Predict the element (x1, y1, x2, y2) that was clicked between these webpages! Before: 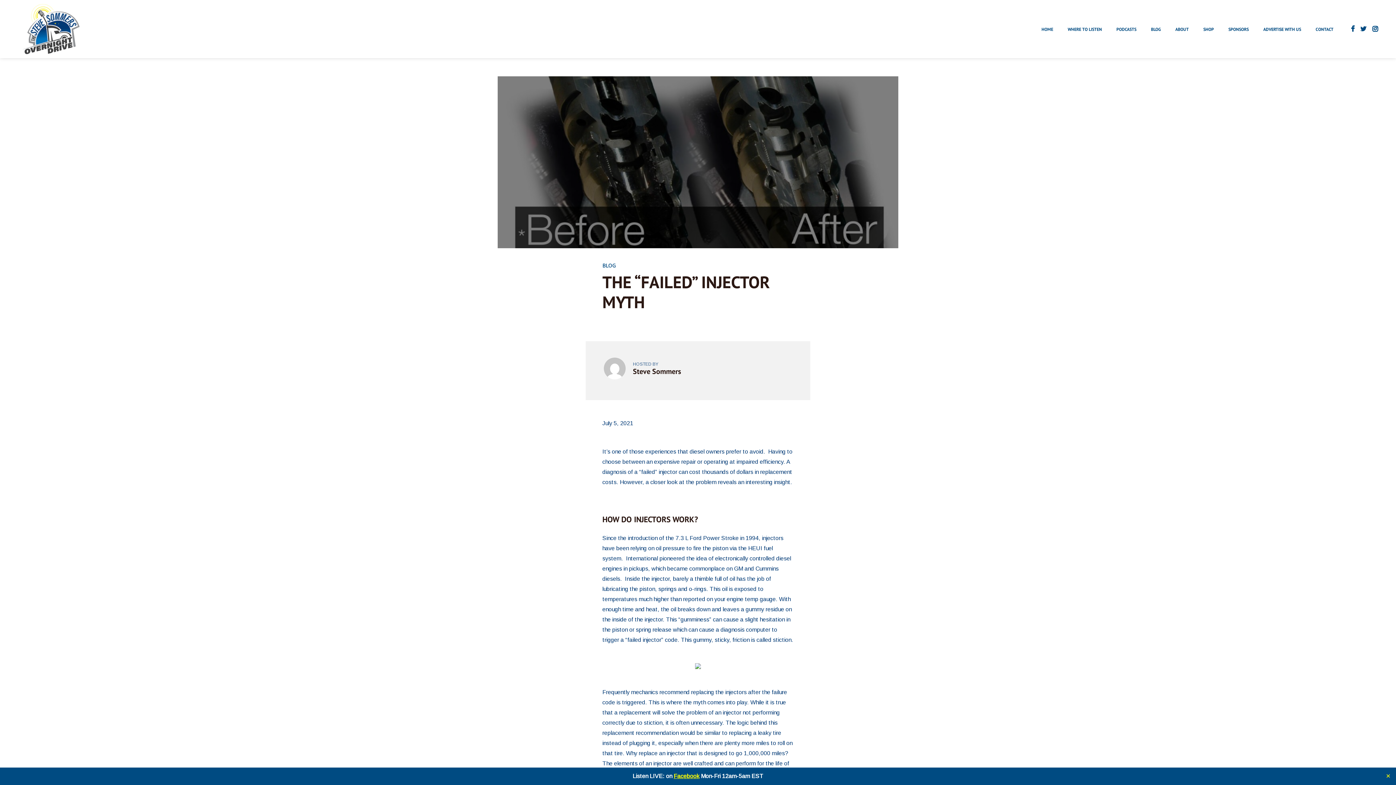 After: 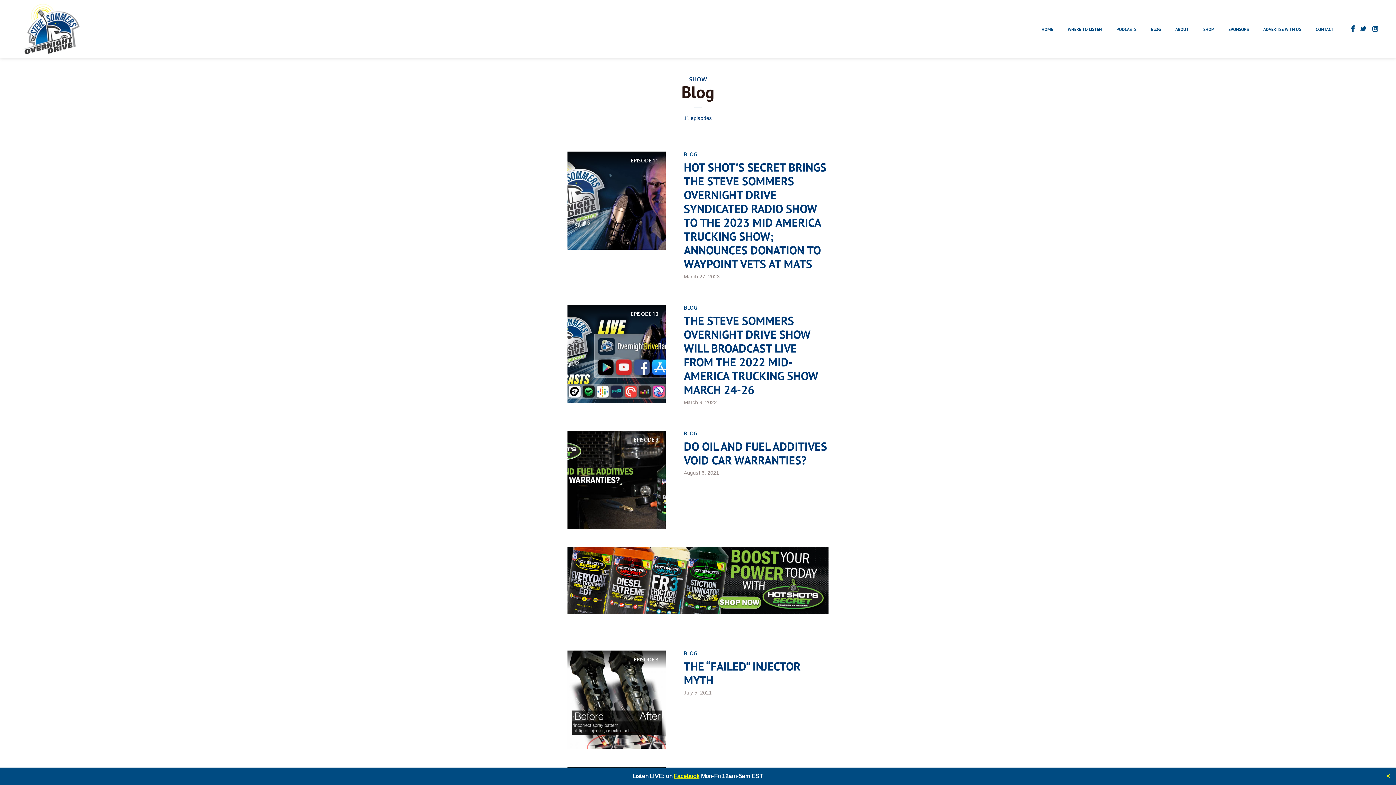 Action: bbox: (1151, 20, 1161, 38) label: BLOG